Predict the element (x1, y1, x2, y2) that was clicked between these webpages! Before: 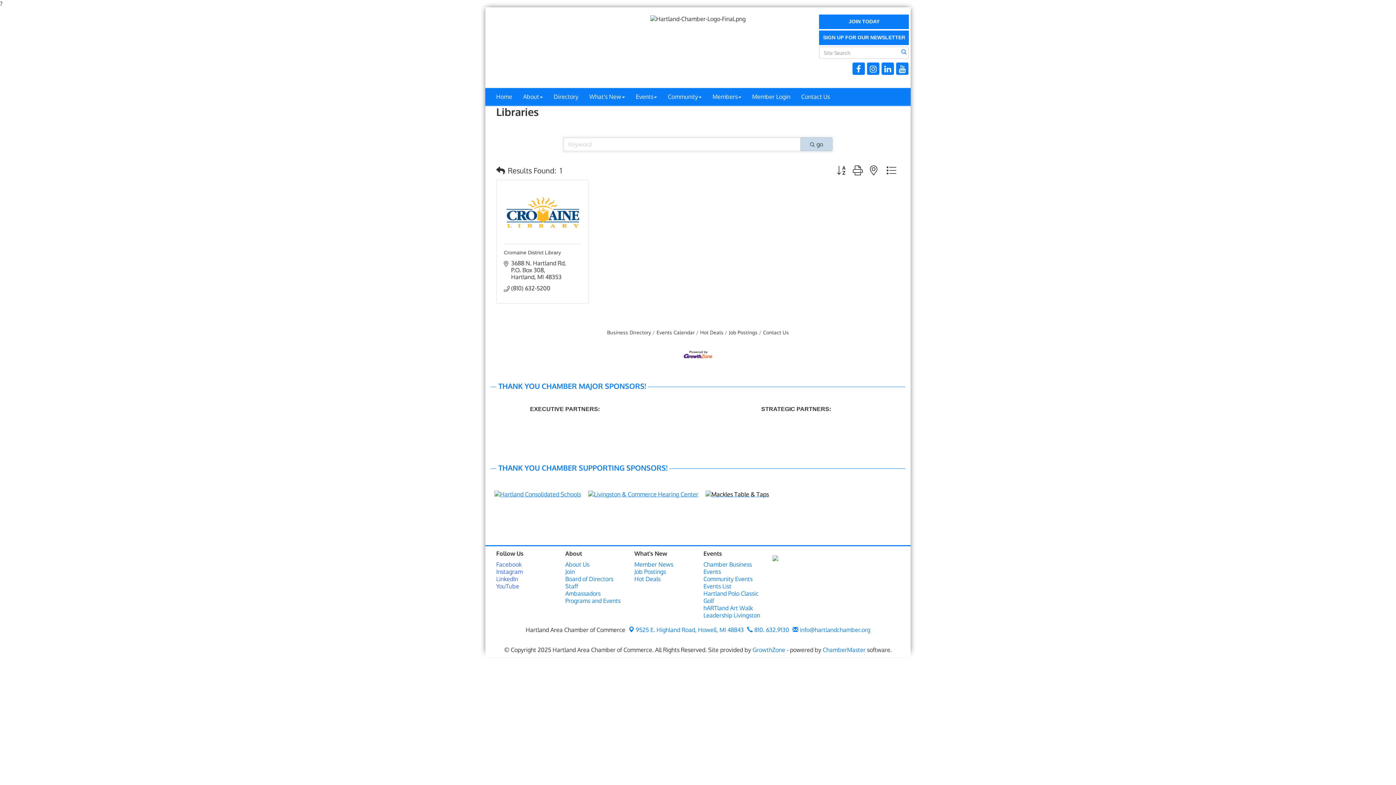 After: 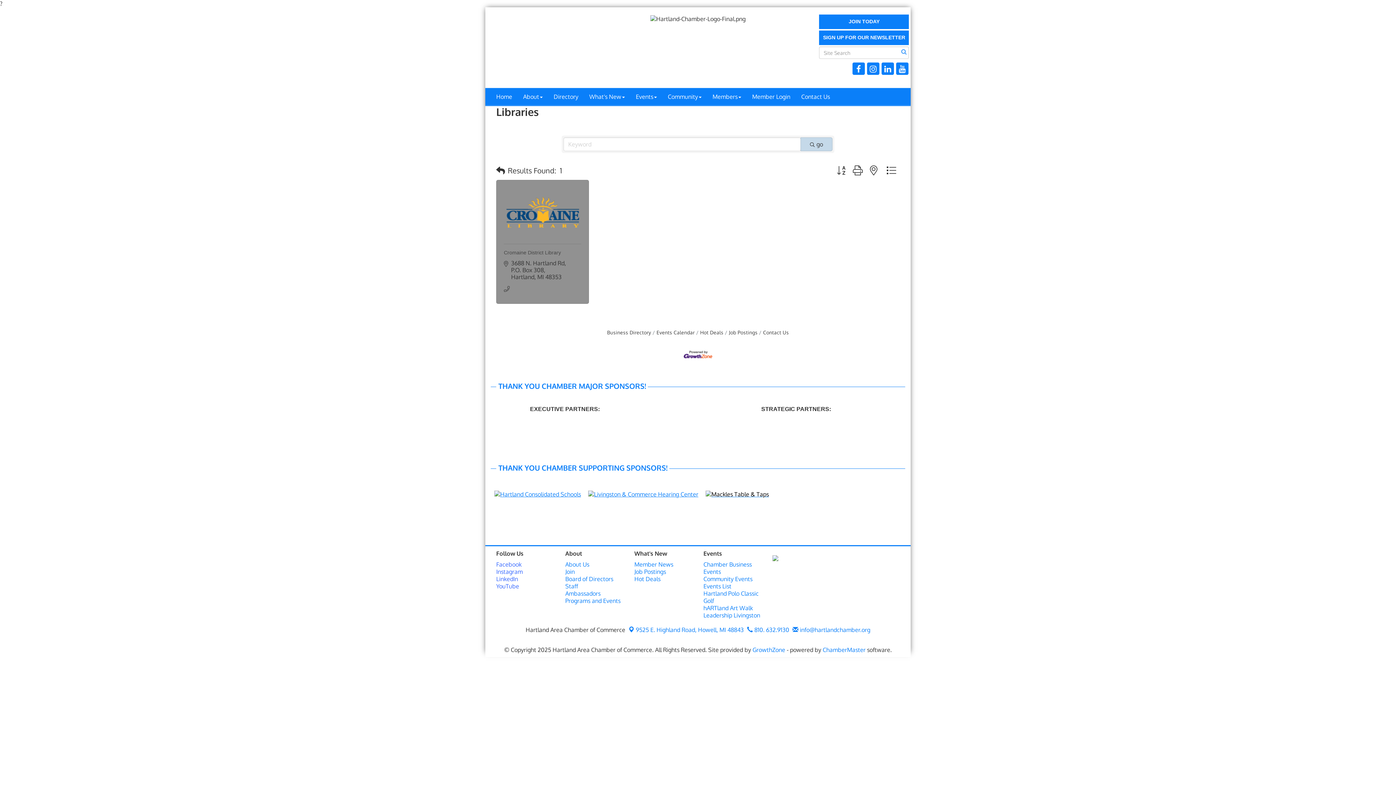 Action: label: (810) 632-5200 bbox: (511, 285, 550, 292)